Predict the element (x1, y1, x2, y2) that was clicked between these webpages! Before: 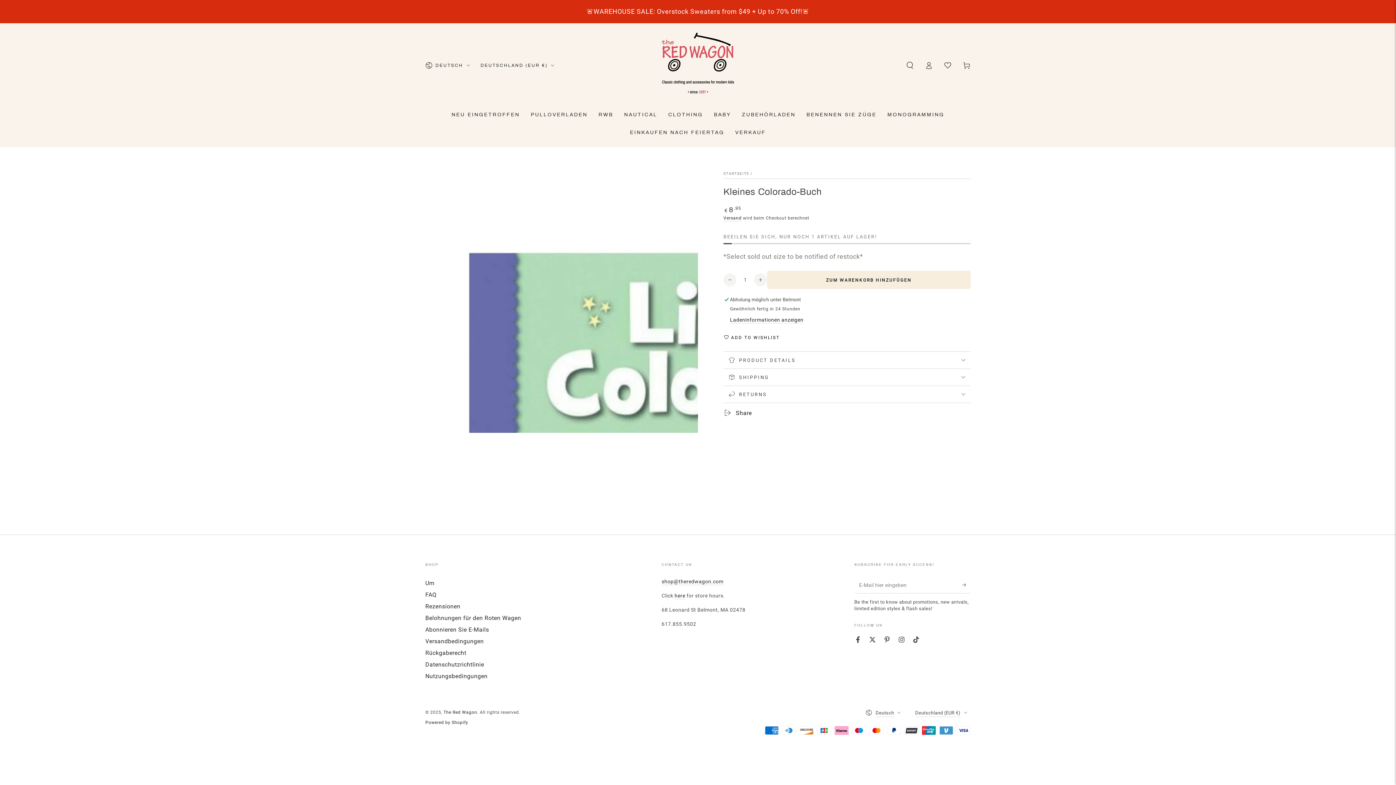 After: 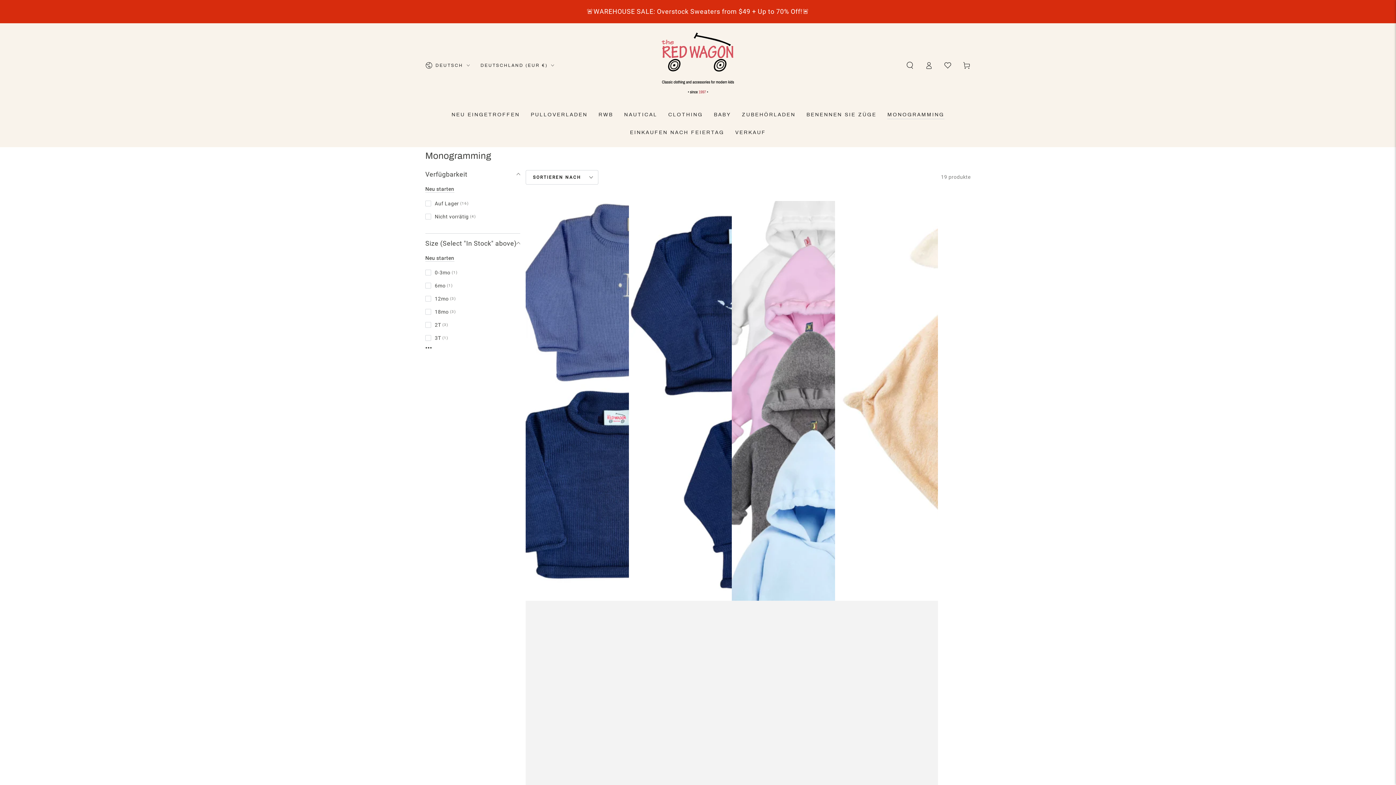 Action: bbox: (882, 105, 950, 123) label: MONOGRAMMING